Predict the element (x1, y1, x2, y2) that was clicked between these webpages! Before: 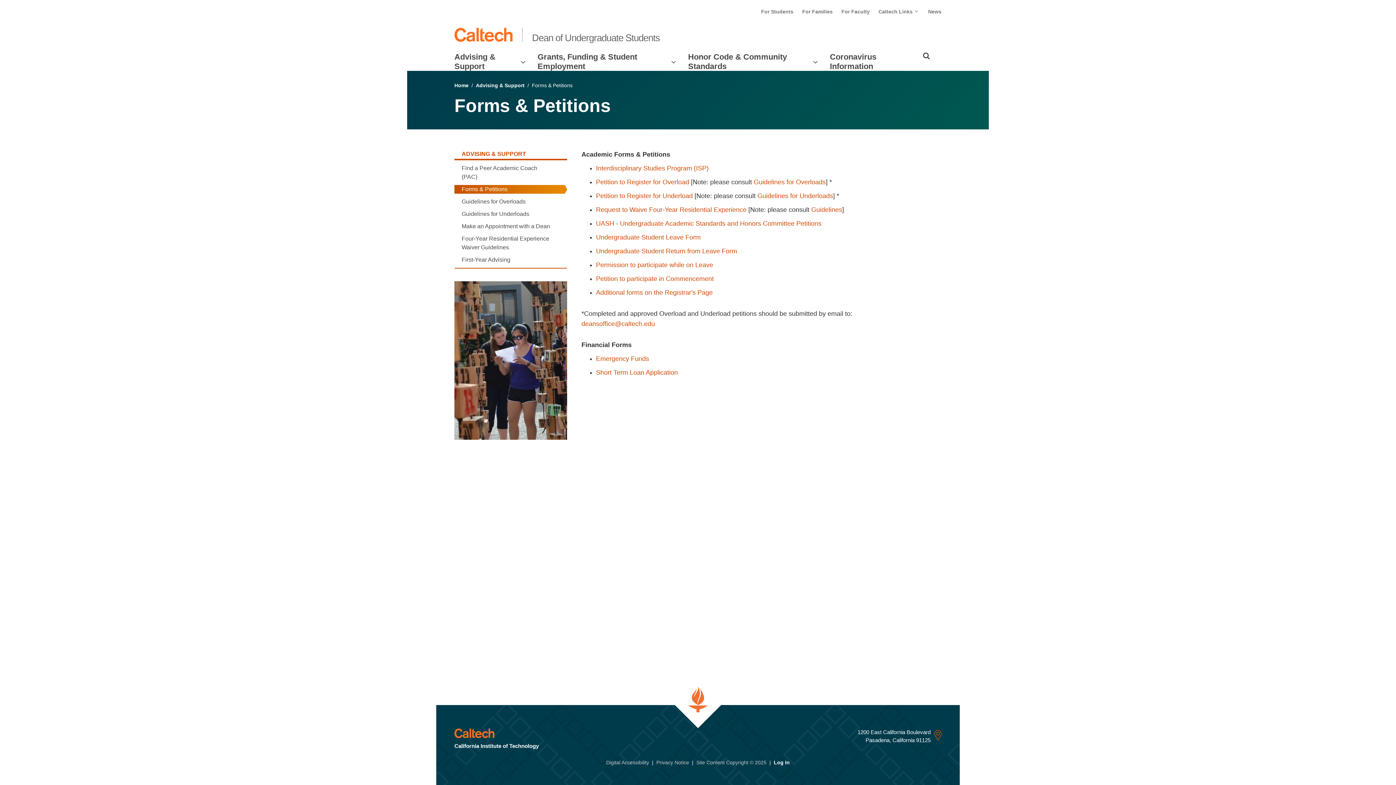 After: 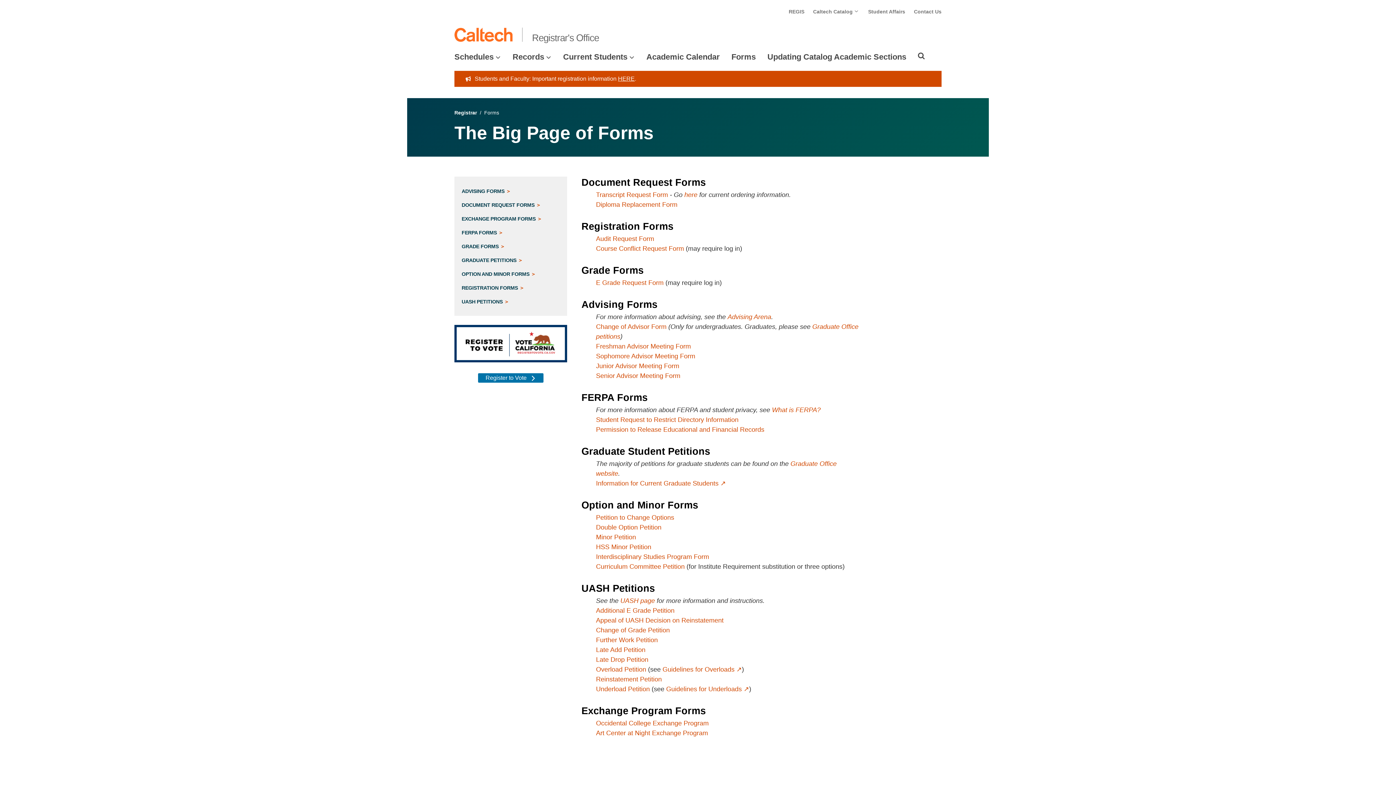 Action: label: UASH - Undergraduate Academic Standards and Honors Committee Petitions bbox: (596, 220, 821, 227)